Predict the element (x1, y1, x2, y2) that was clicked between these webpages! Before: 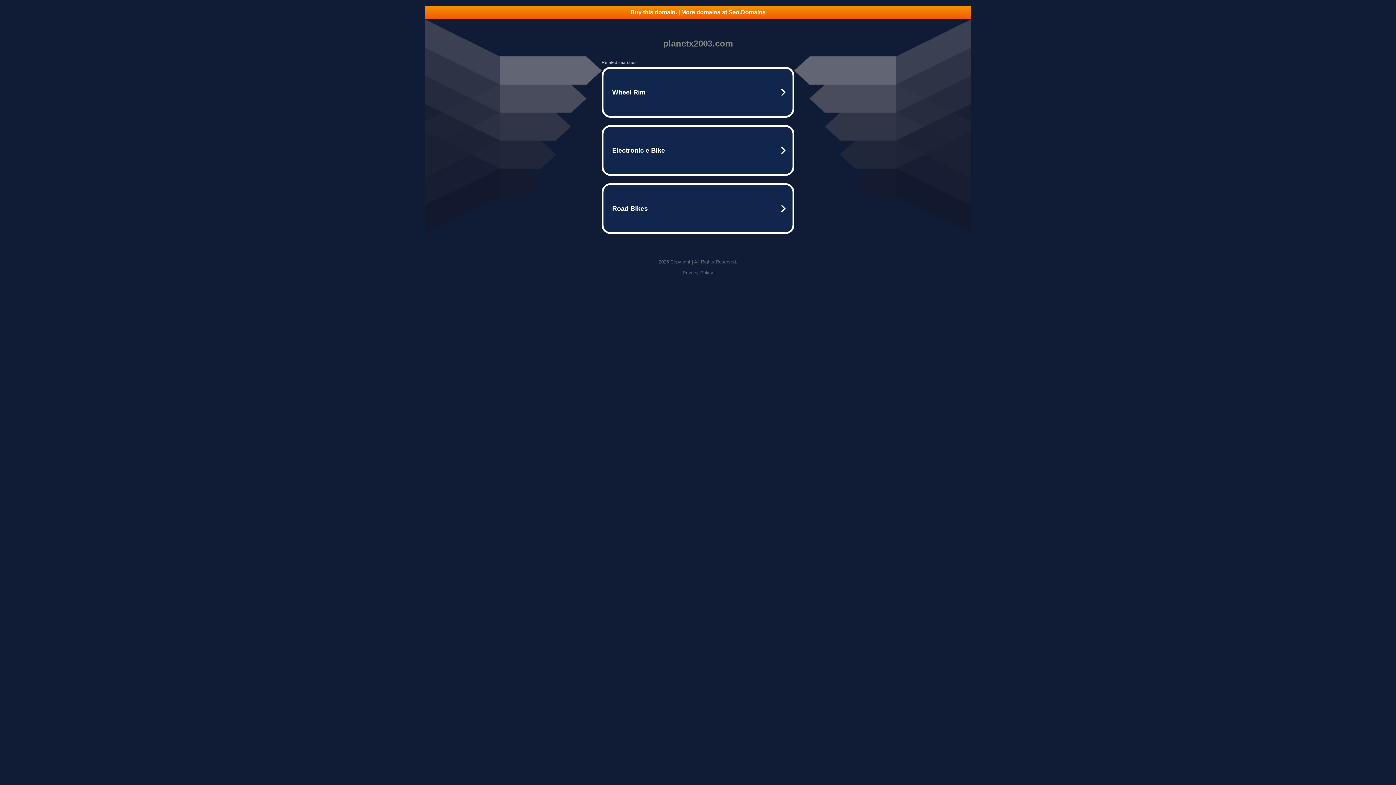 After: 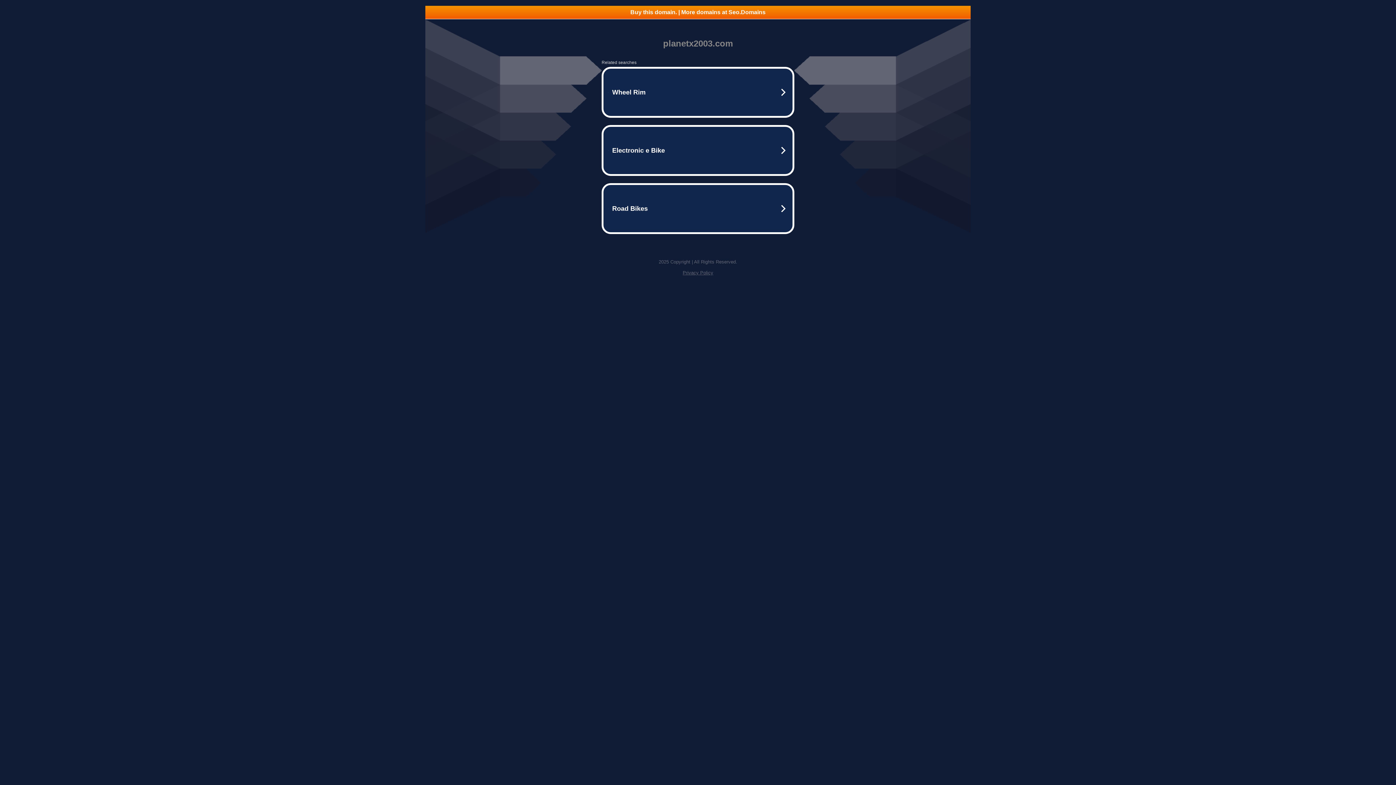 Action: label: Privacy Policy bbox: (682, 270, 713, 275)